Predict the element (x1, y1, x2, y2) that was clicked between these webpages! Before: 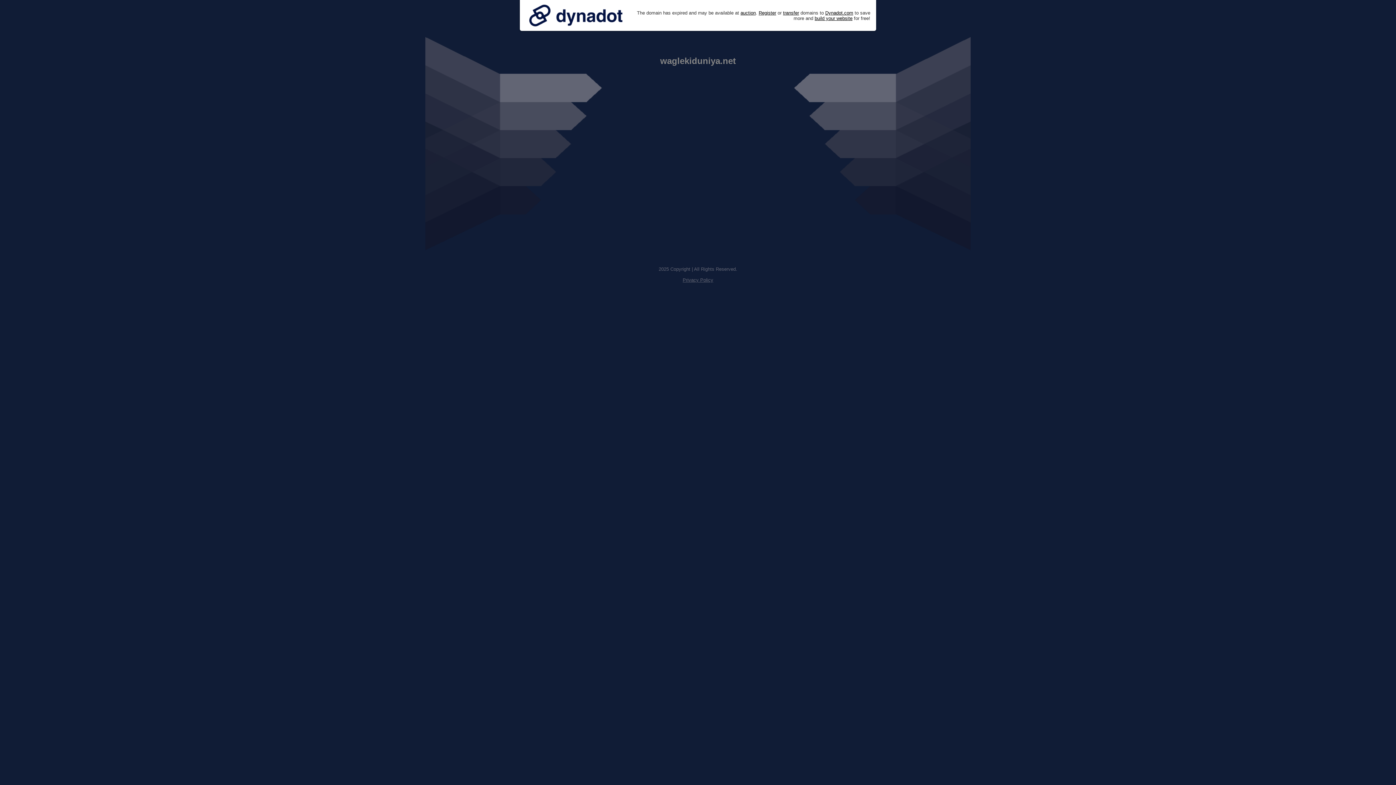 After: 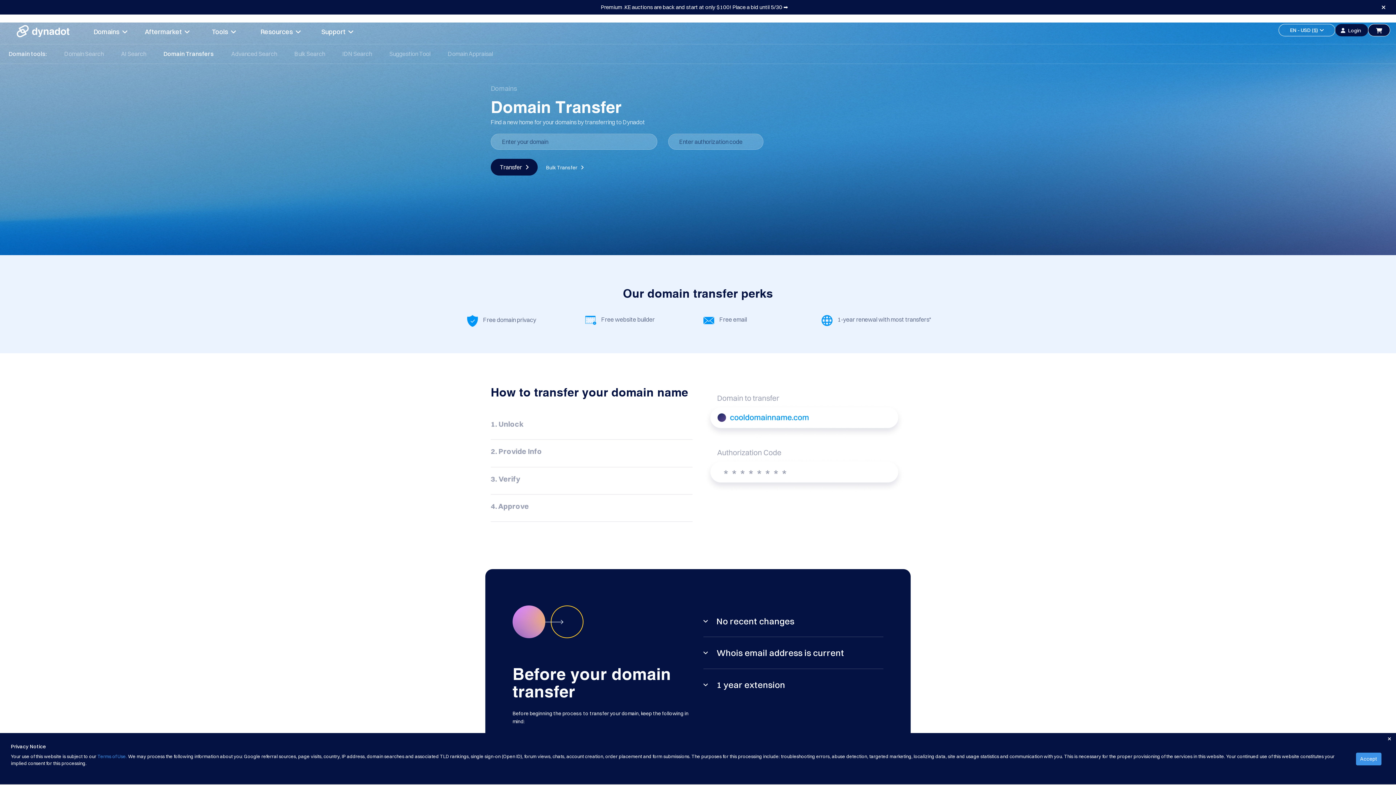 Action: bbox: (783, 10, 799, 15) label: transfer